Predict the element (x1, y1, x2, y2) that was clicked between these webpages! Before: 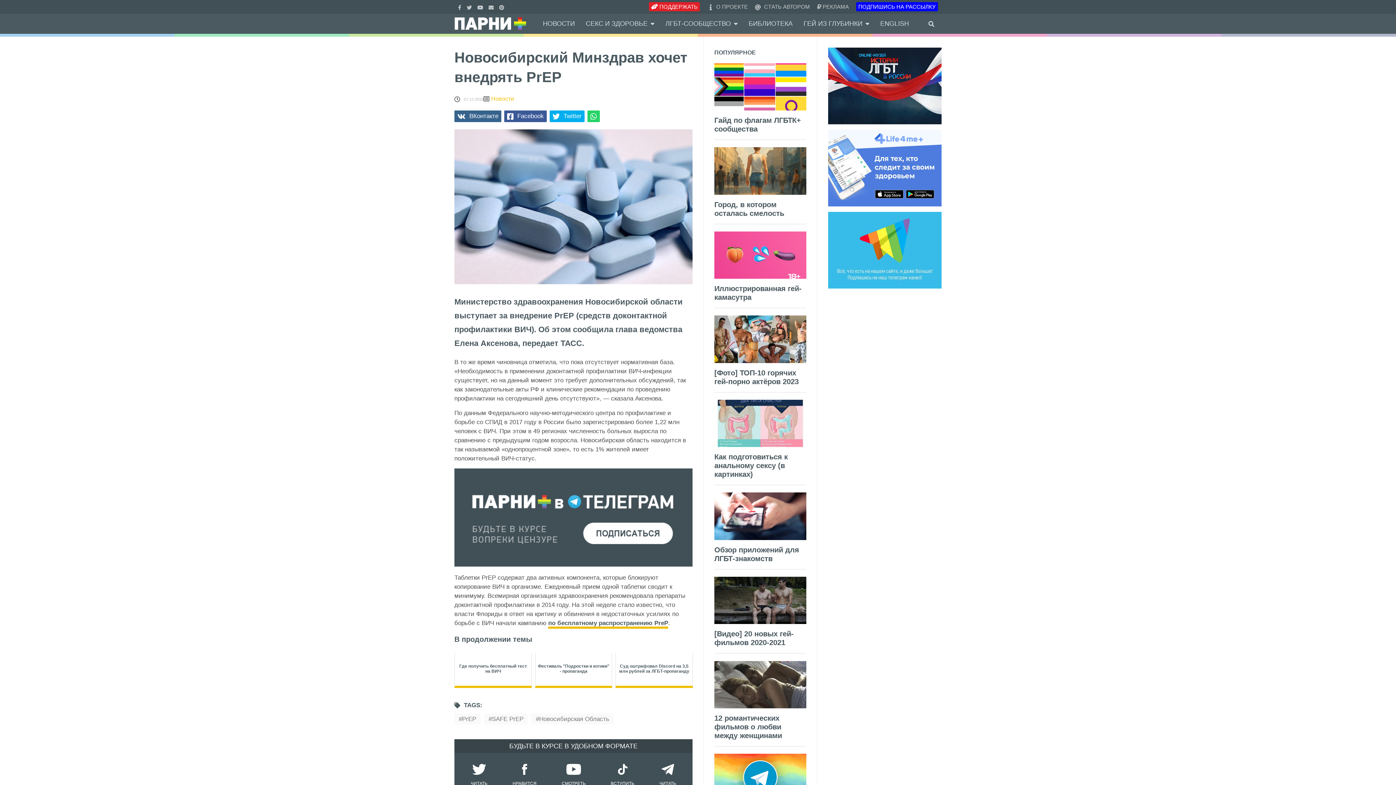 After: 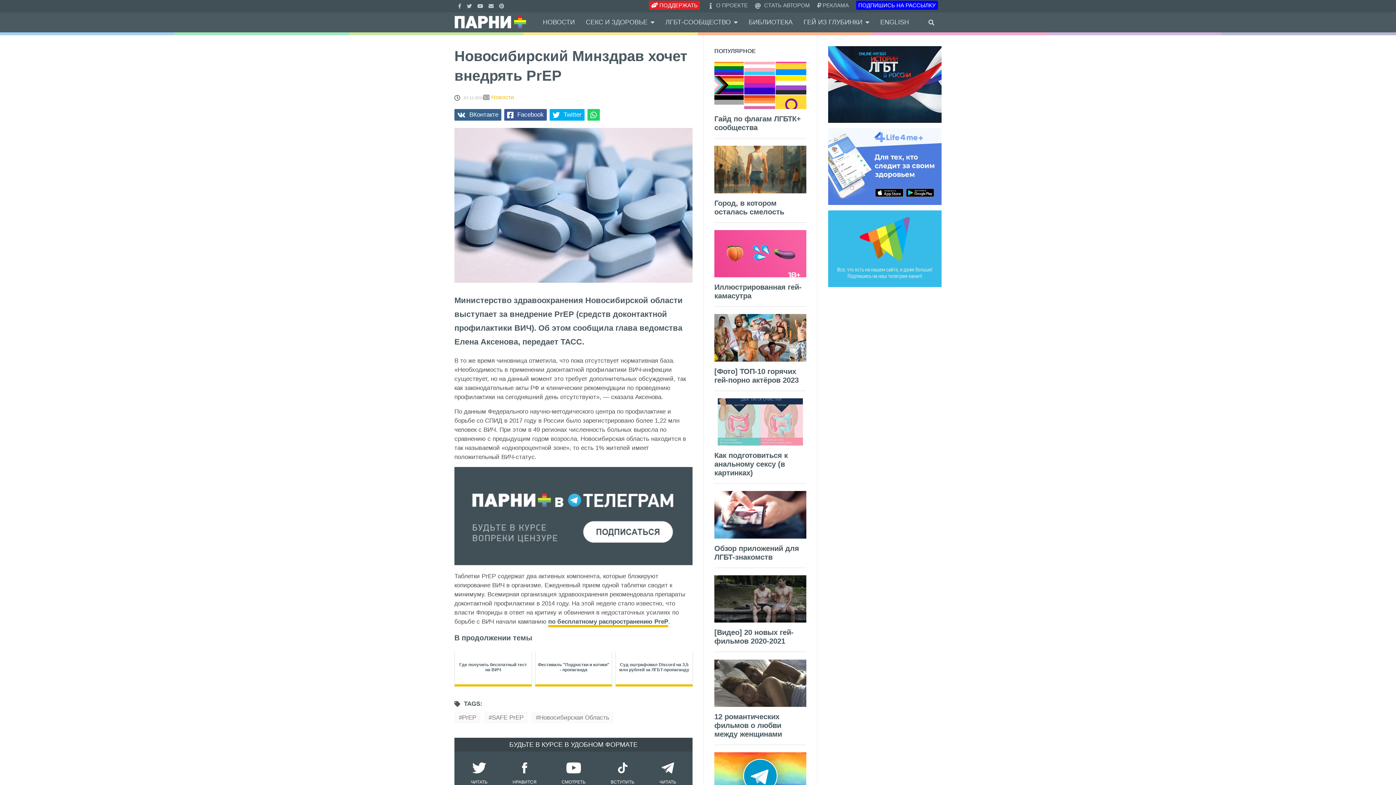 Action: bbox: (561, 764, 585, 787) label: СМОТРЕТЬ